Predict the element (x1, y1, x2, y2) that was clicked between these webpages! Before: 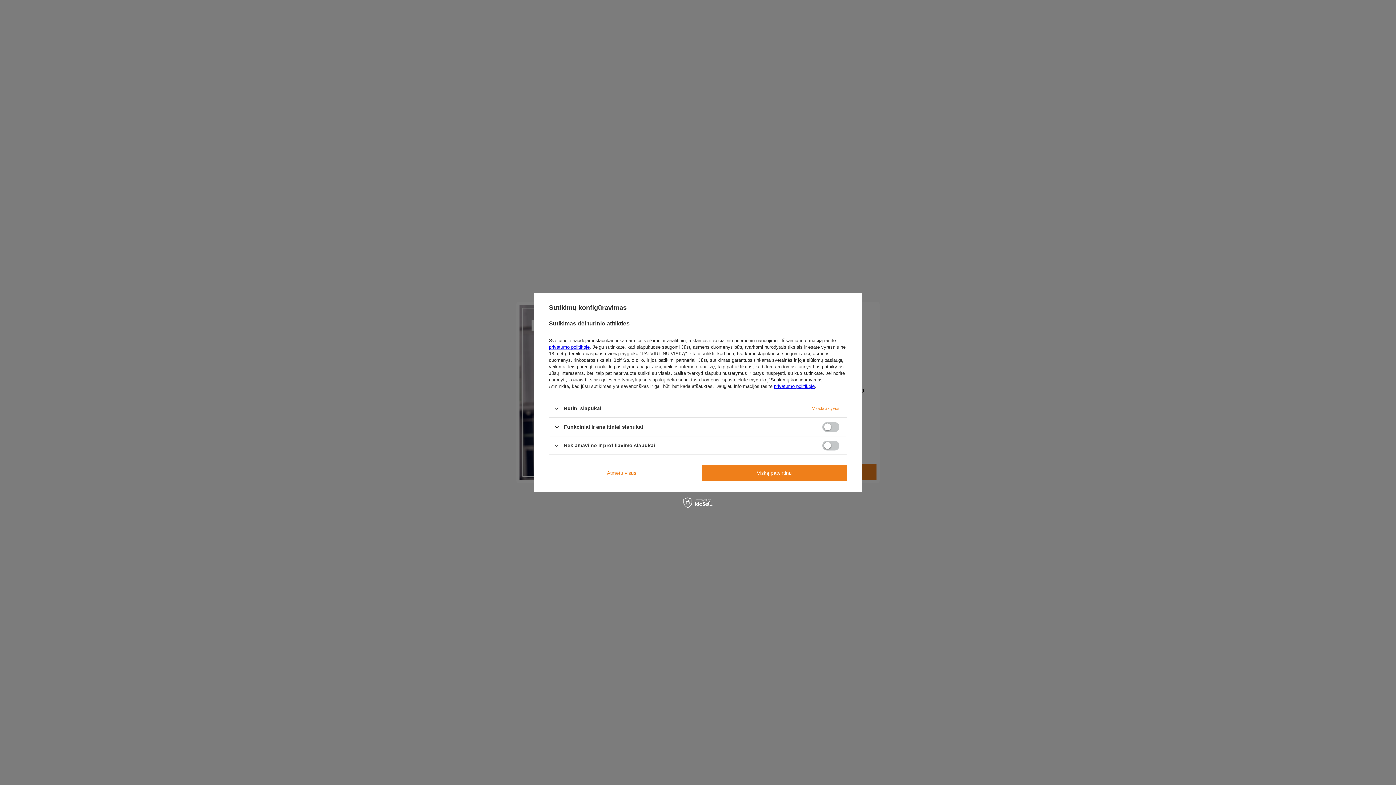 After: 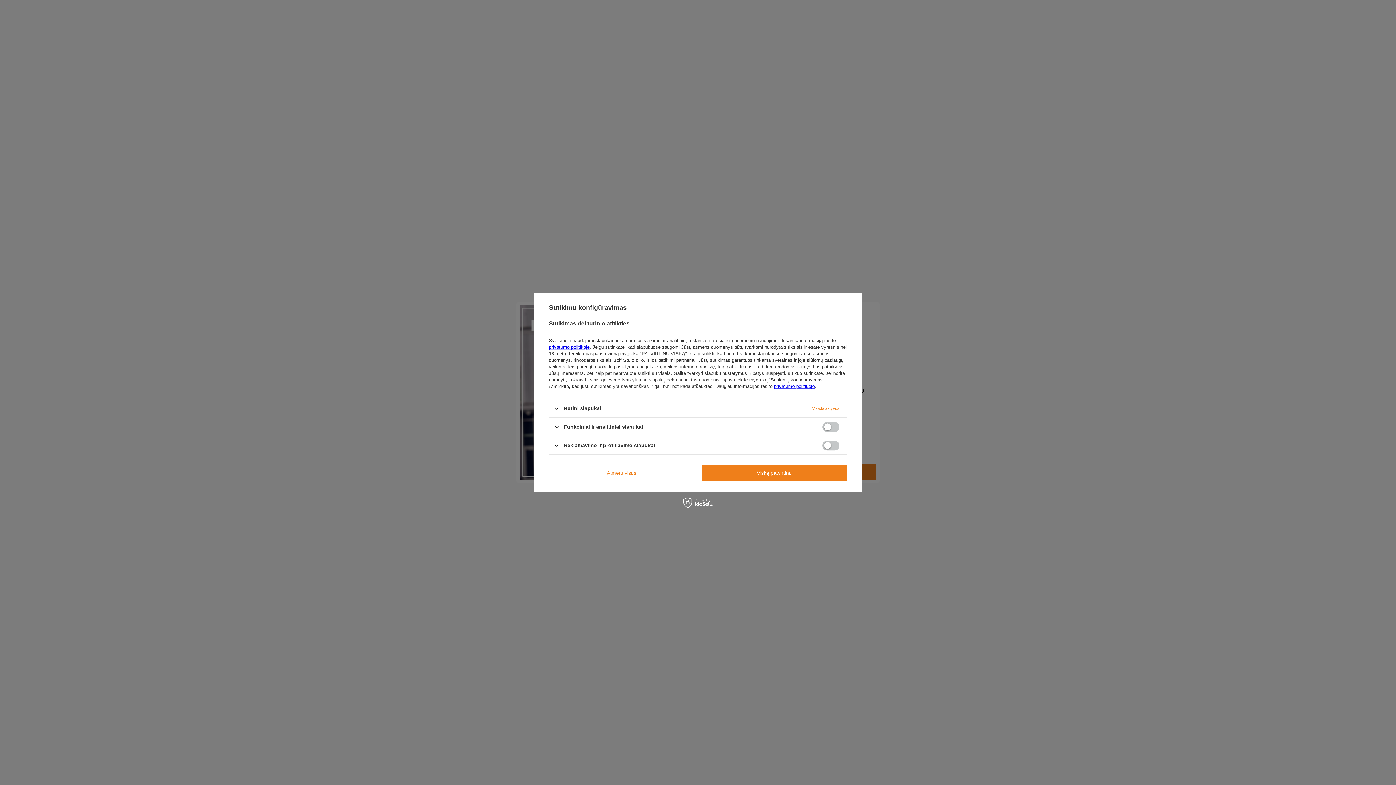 Action: label: privatumo politikoje bbox: (549, 344, 589, 350)